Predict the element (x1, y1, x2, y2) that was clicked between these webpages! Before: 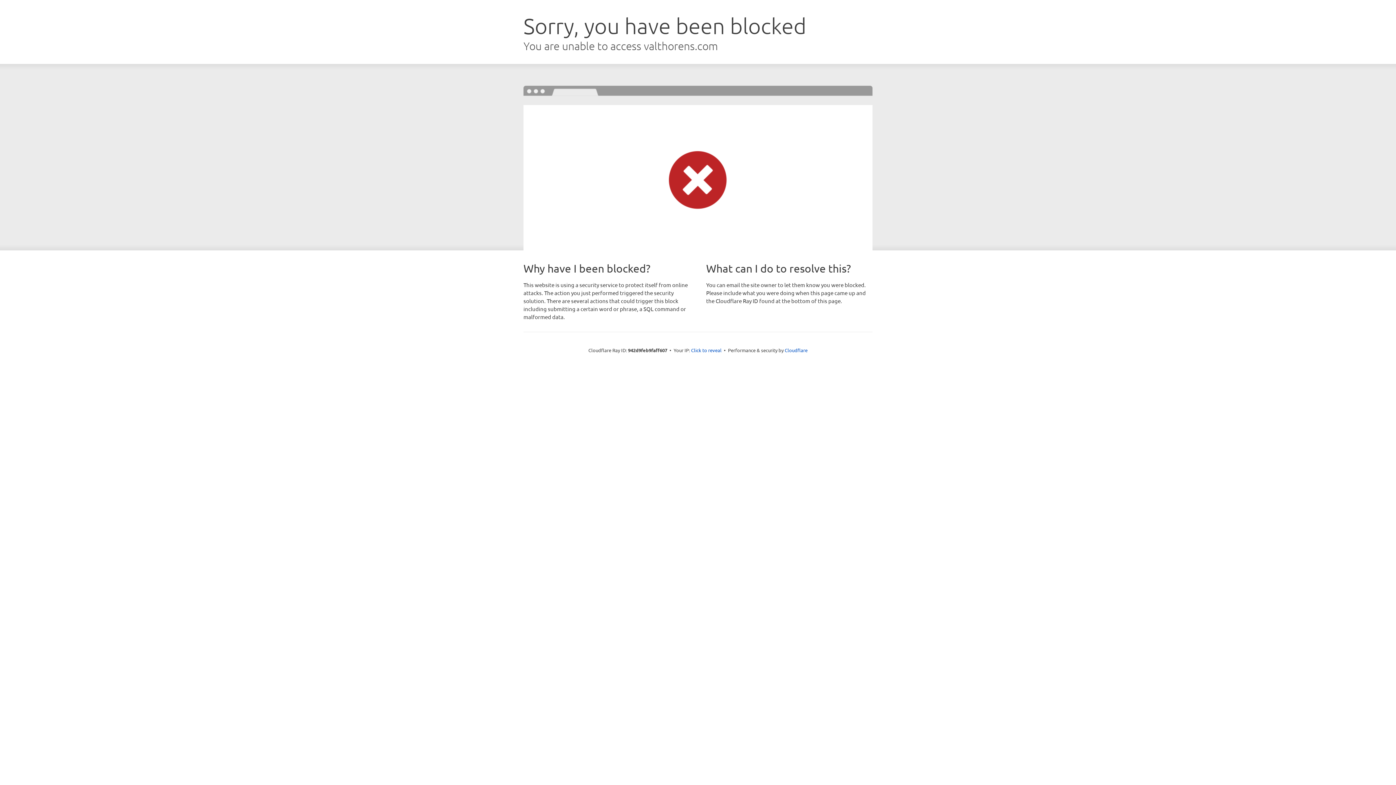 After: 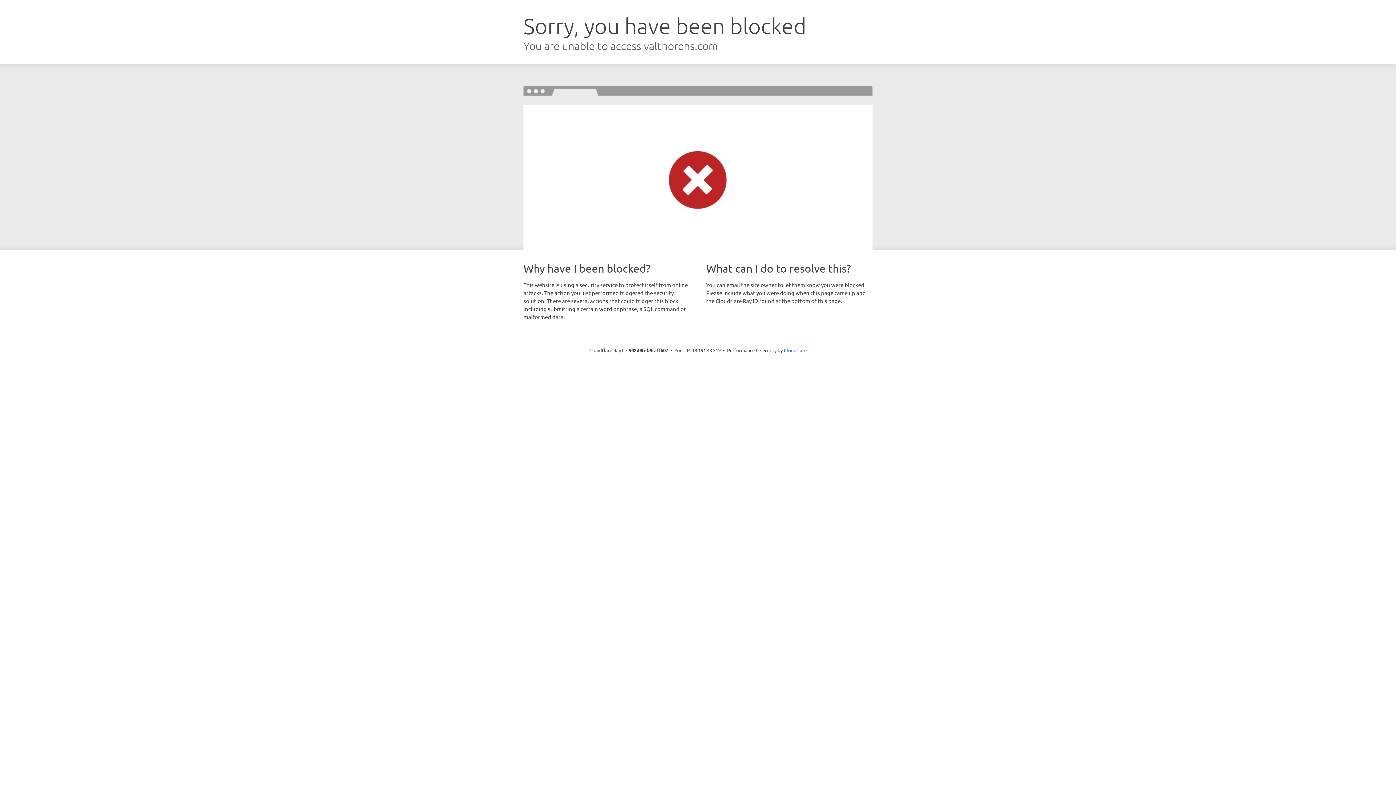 Action: label: Click to reveal bbox: (691, 346, 721, 353)